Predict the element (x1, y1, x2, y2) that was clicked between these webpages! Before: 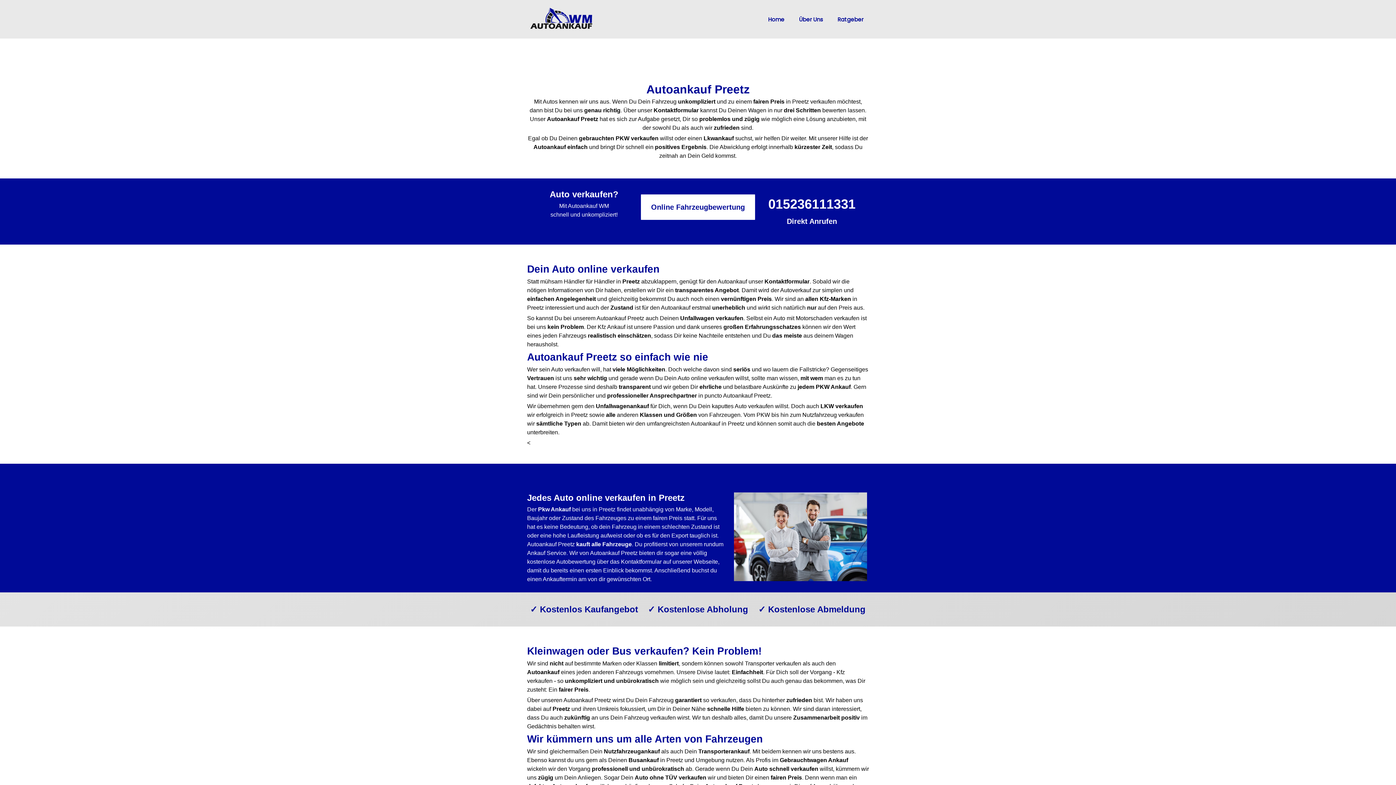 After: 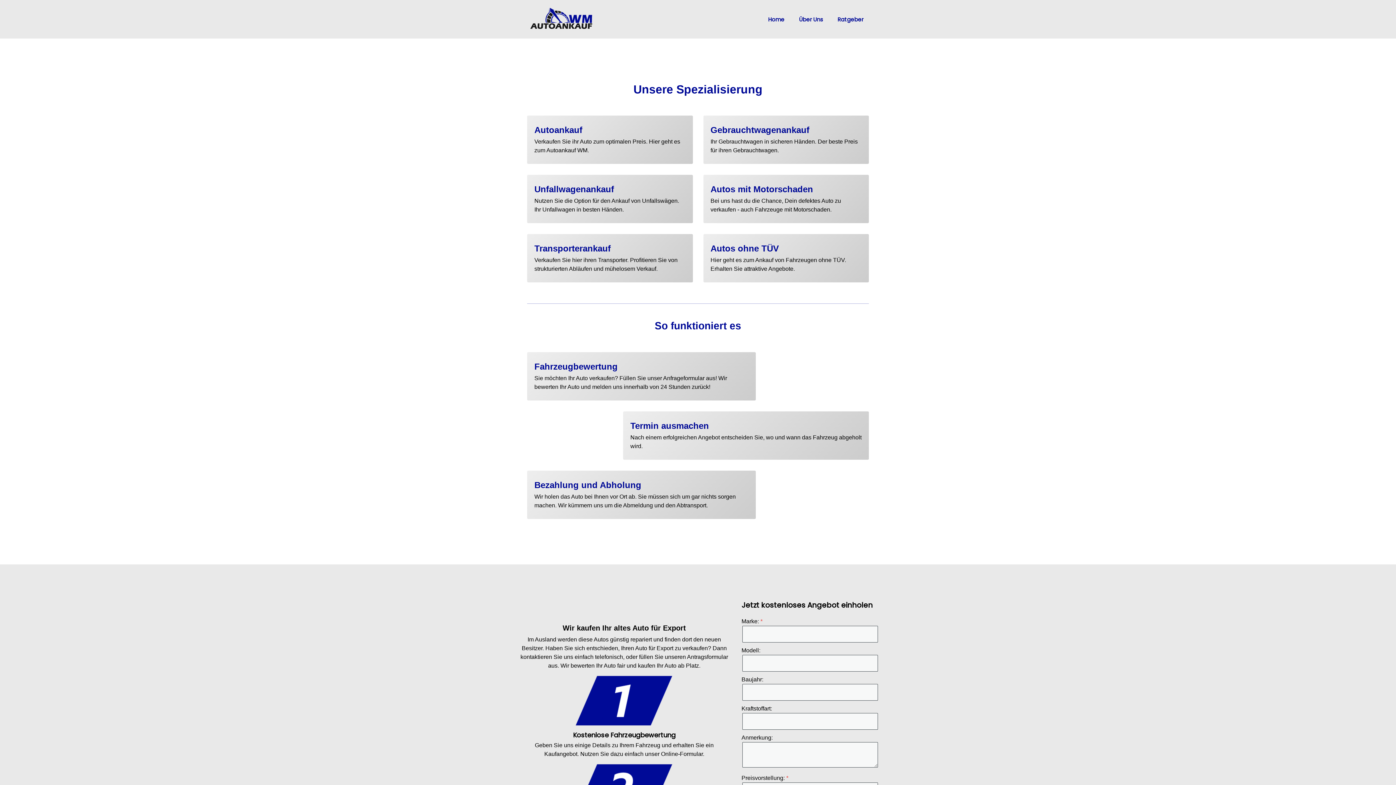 Action: bbox: (793, 12, 828, 26) label: Über Uns